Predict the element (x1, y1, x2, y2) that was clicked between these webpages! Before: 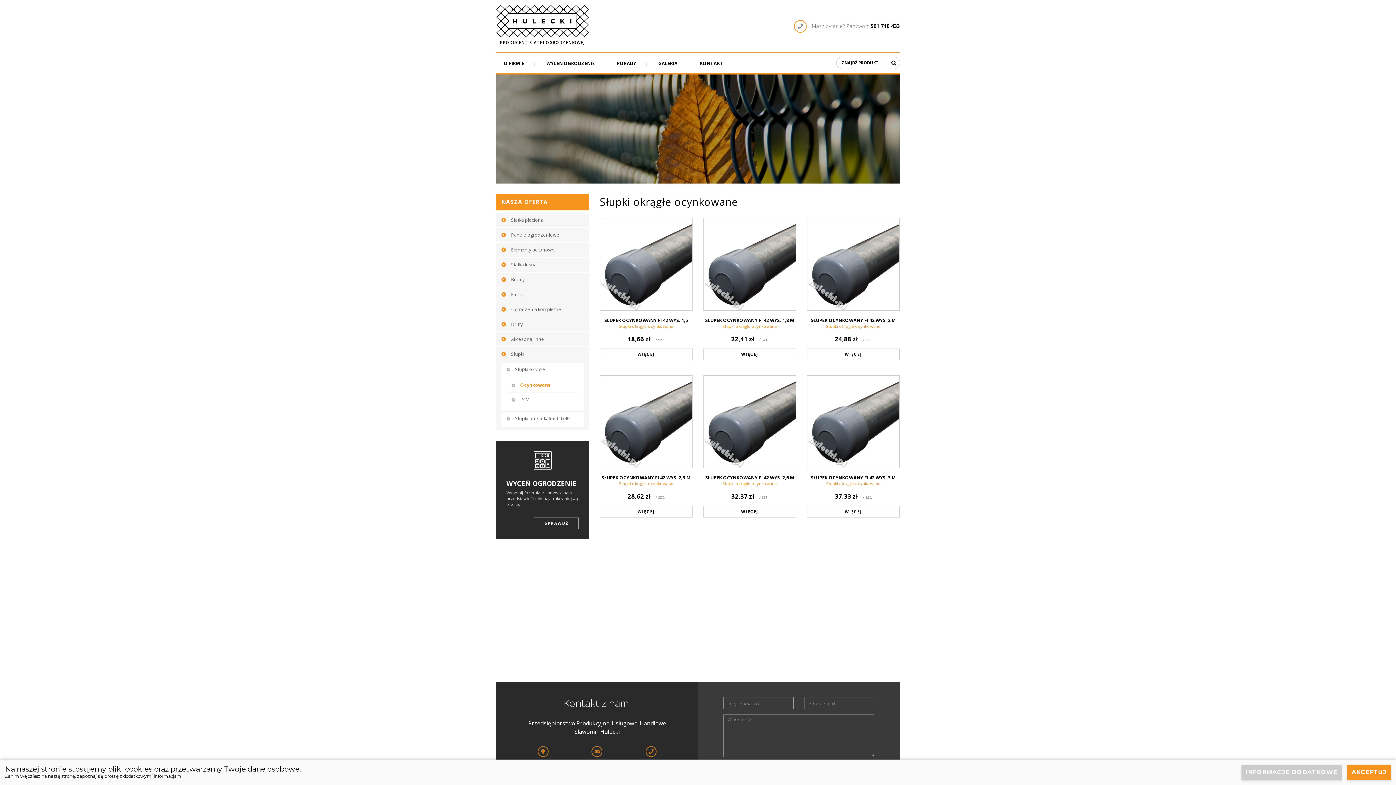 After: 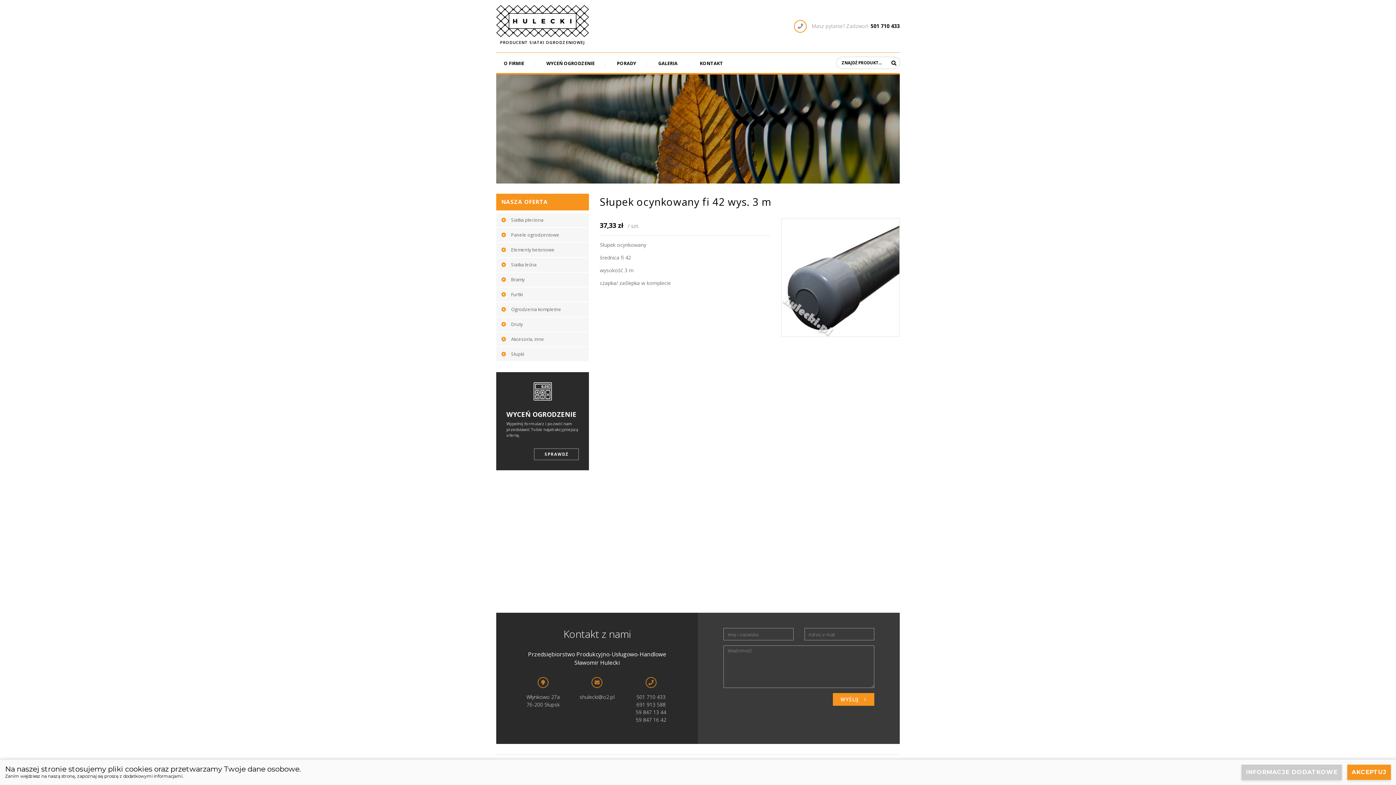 Action: bbox: (807, 418, 899, 424)